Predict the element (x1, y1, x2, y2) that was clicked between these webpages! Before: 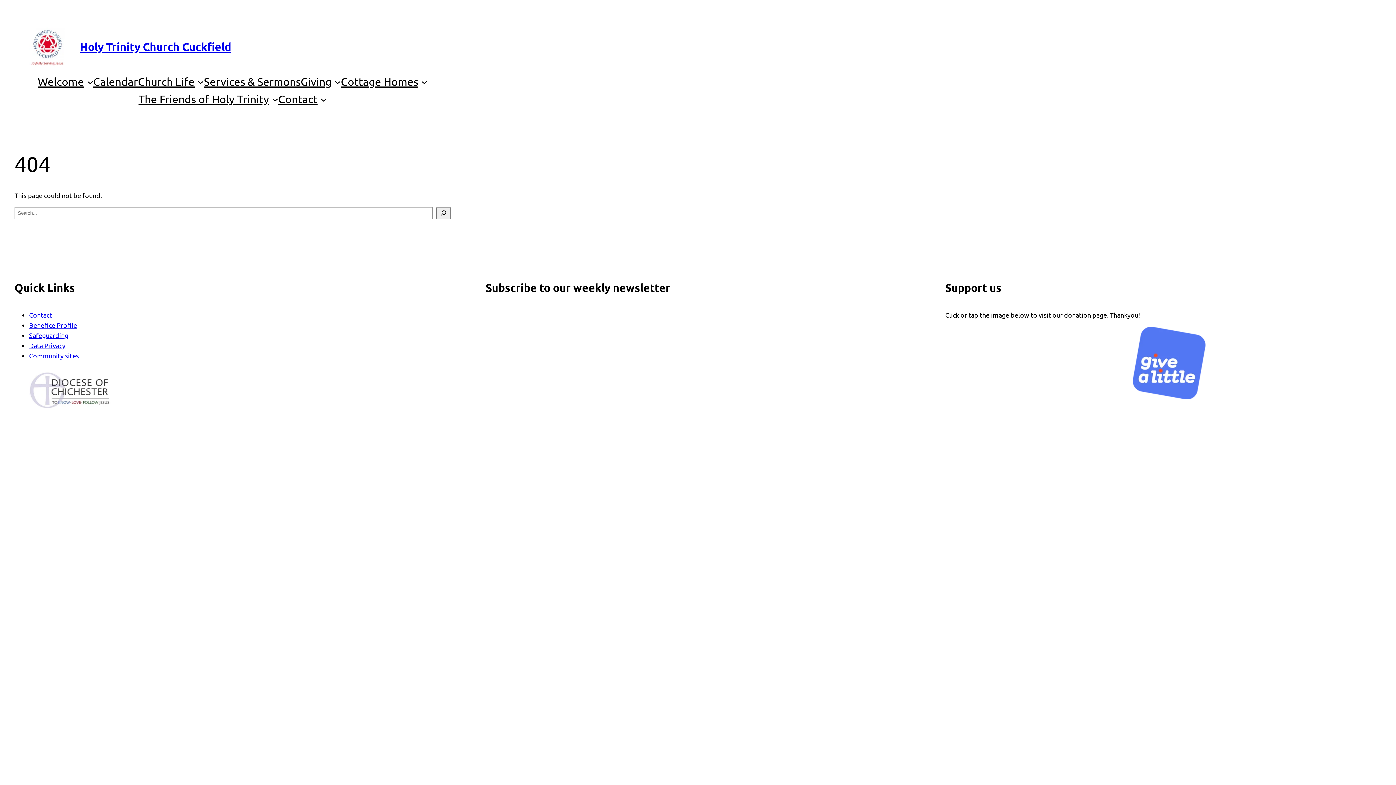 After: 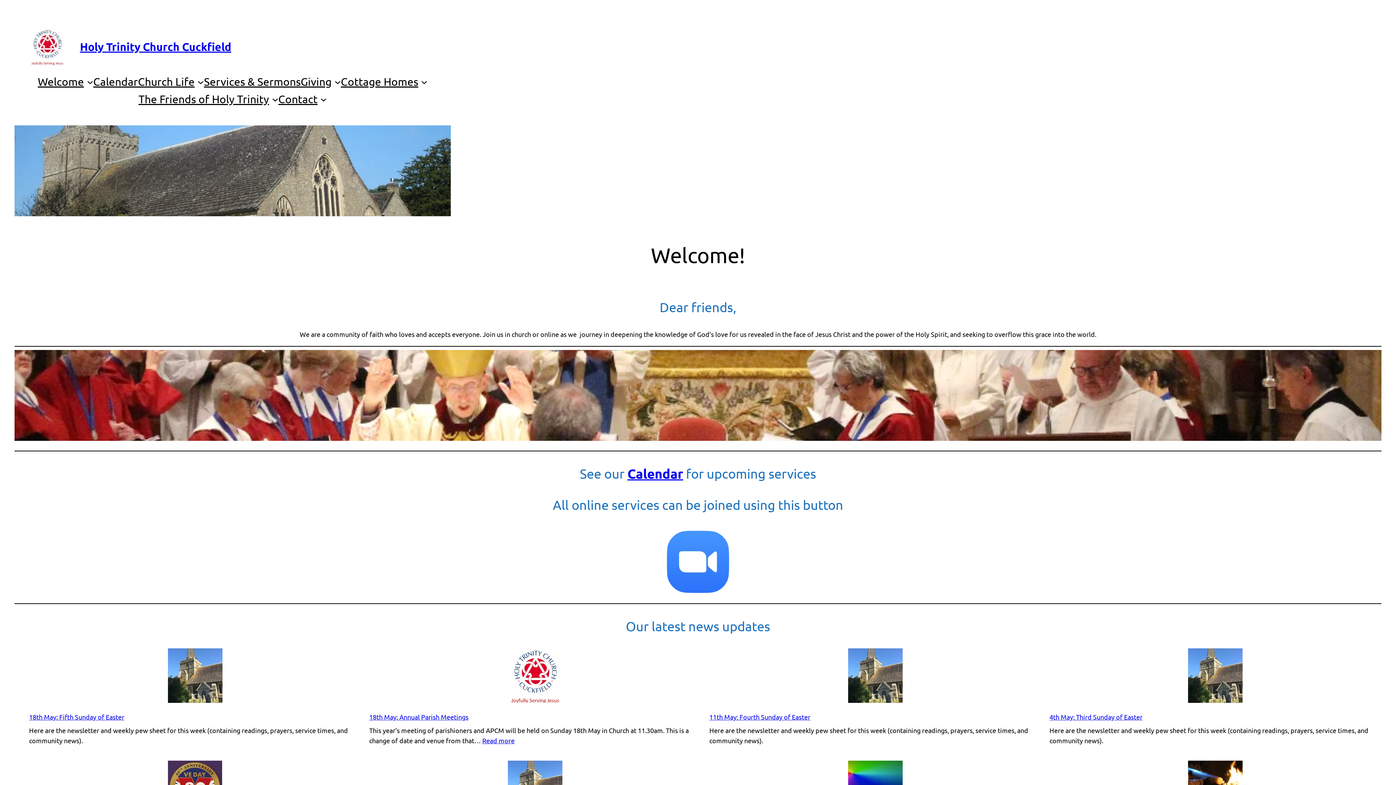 Action: label: Welcome bbox: (37, 73, 84, 90)